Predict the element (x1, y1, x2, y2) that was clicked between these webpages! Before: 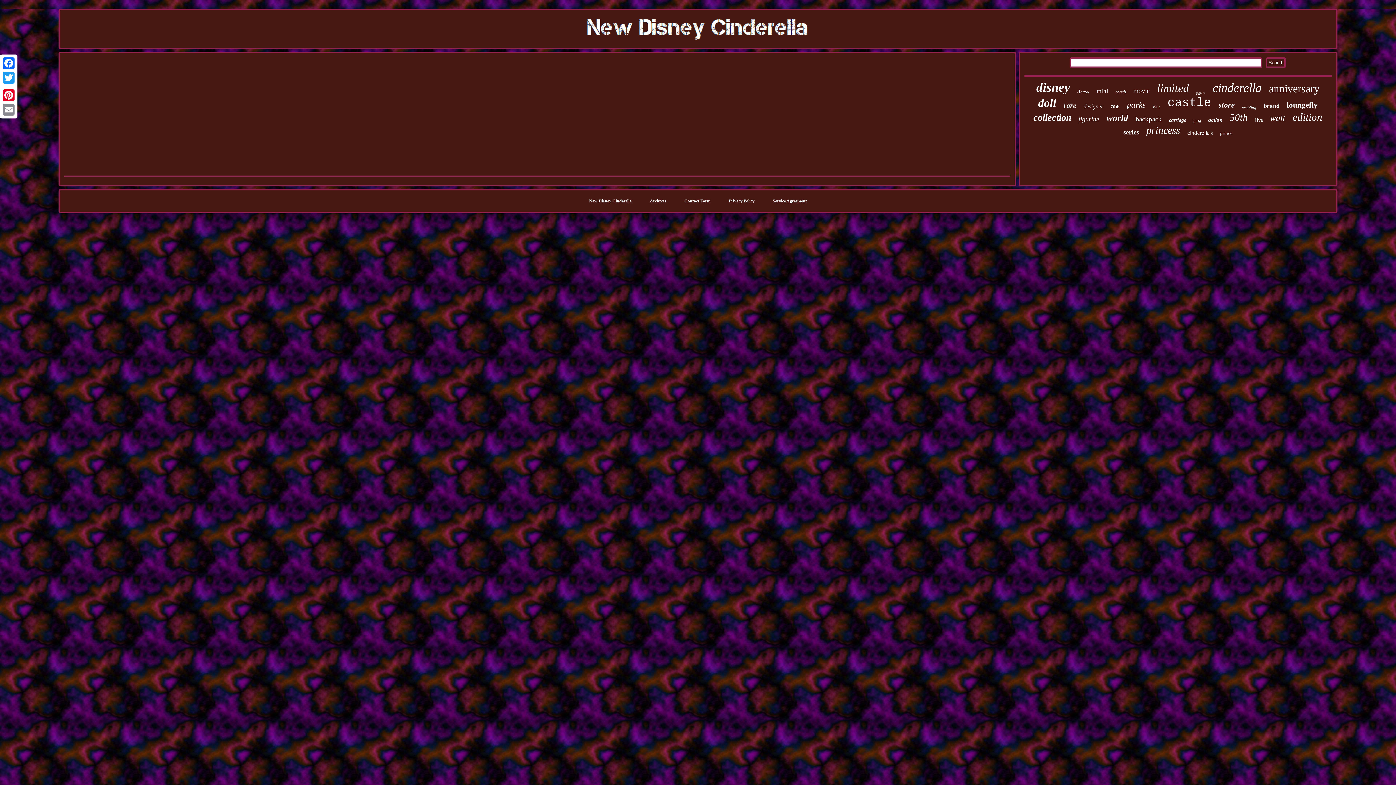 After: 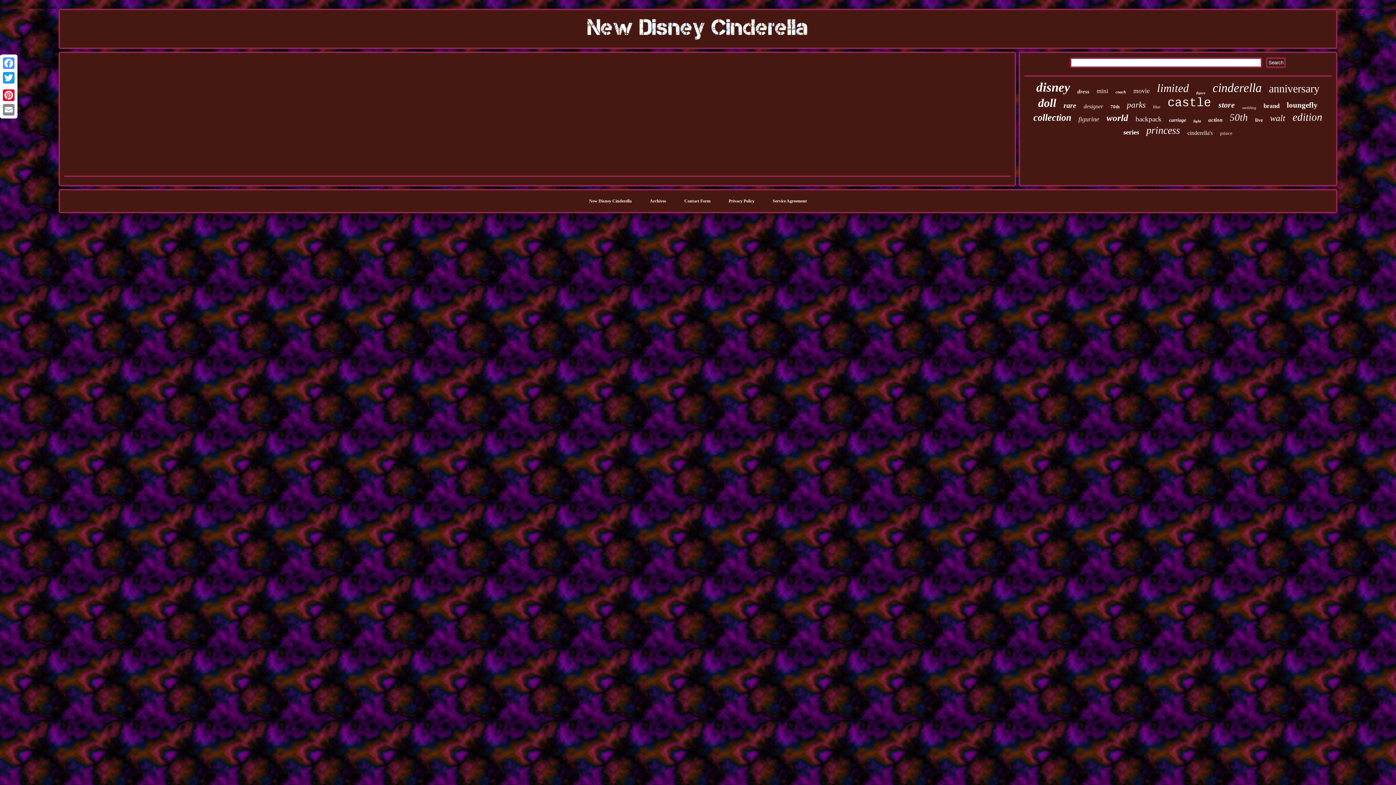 Action: bbox: (1, 56, 16, 70) label: Facebook